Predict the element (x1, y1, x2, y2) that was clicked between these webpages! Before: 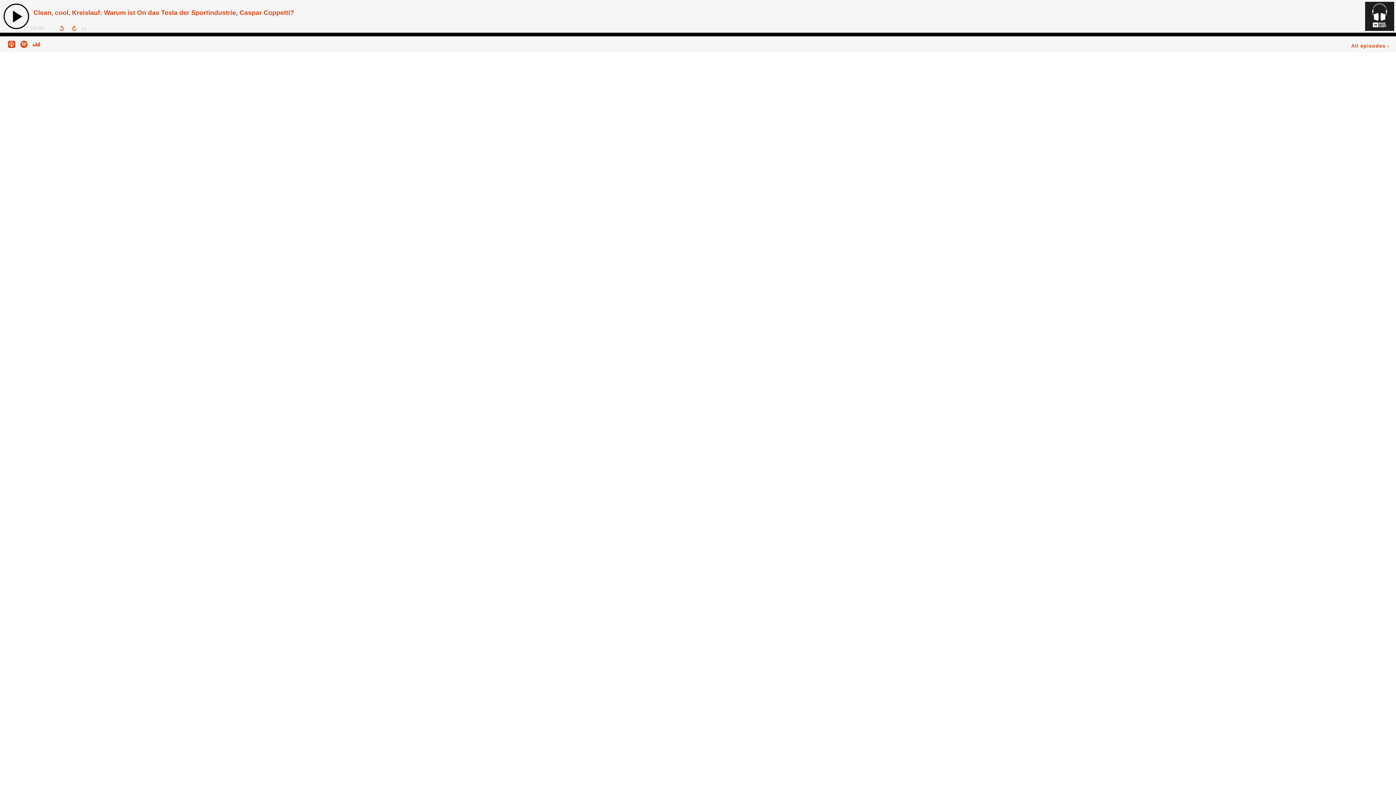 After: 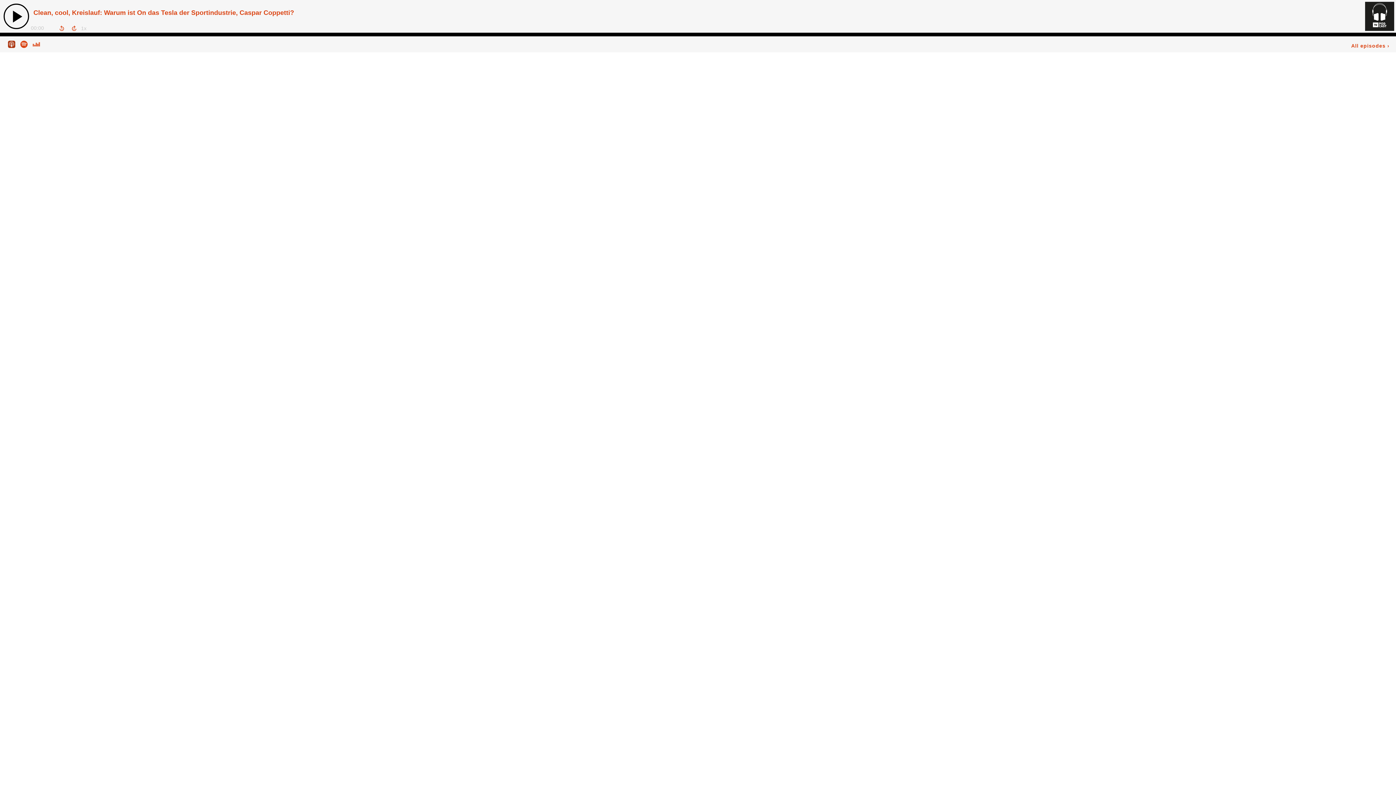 Action: label: View Podcast on Apple Podcasts bbox: (8, 40, 15, 46)